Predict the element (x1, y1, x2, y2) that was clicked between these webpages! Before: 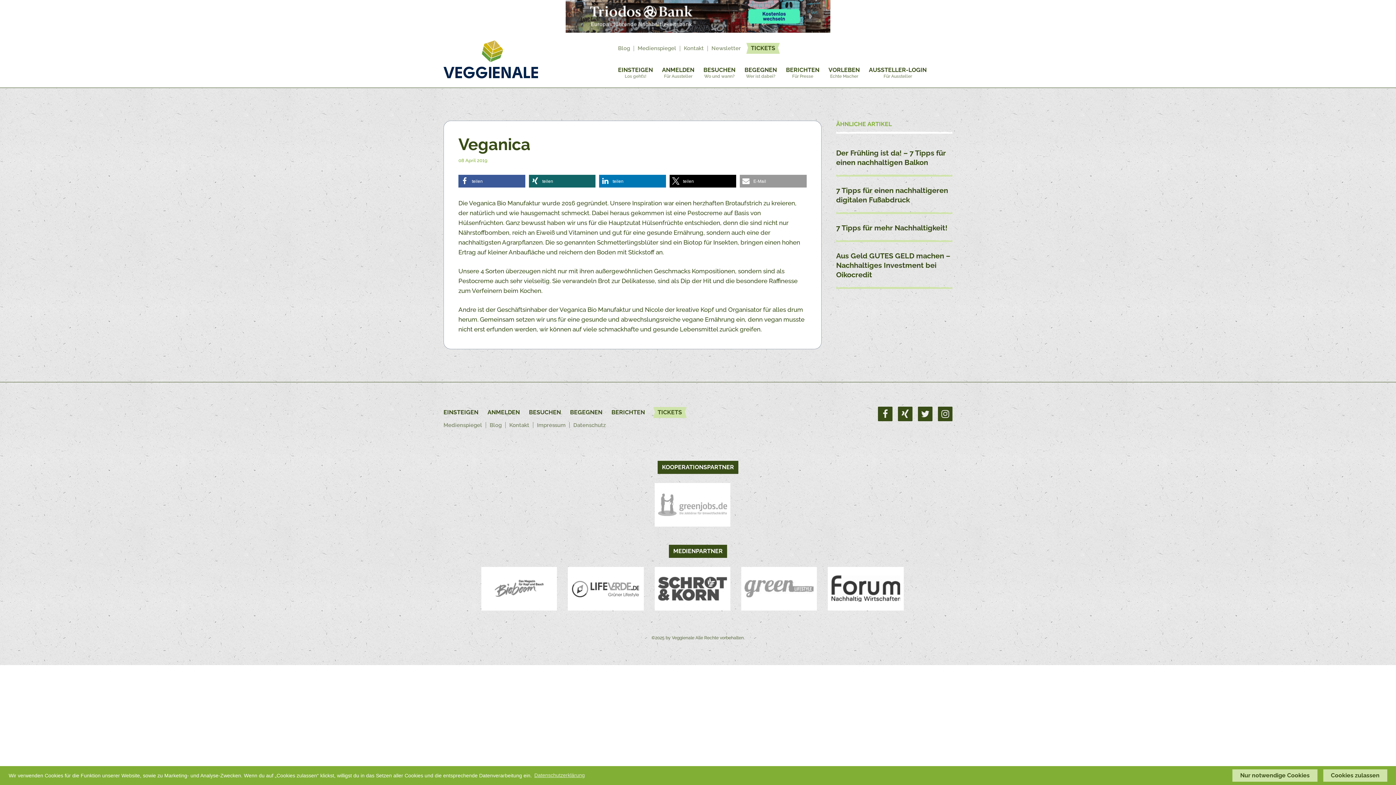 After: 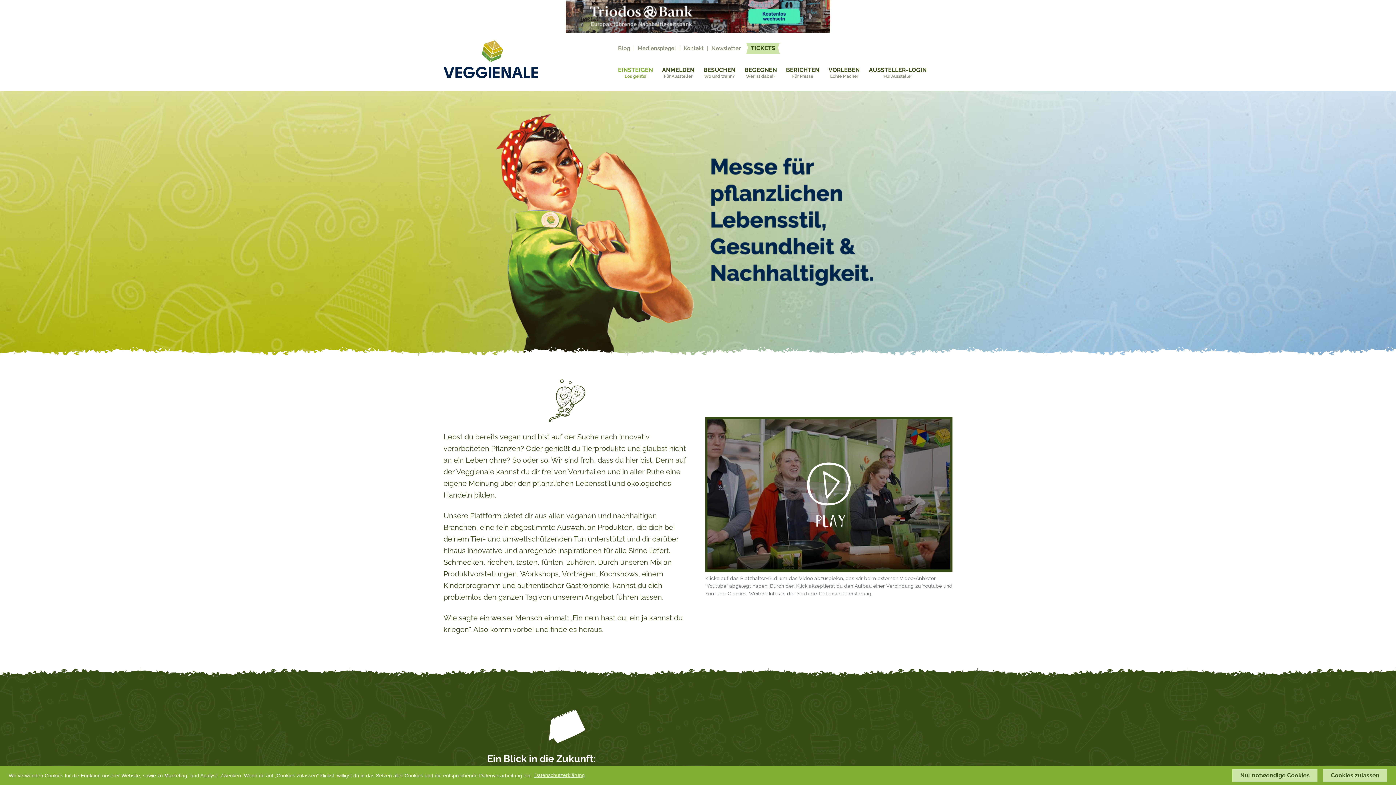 Action: bbox: (443, 409, 478, 416) label: EINSTEIGEN